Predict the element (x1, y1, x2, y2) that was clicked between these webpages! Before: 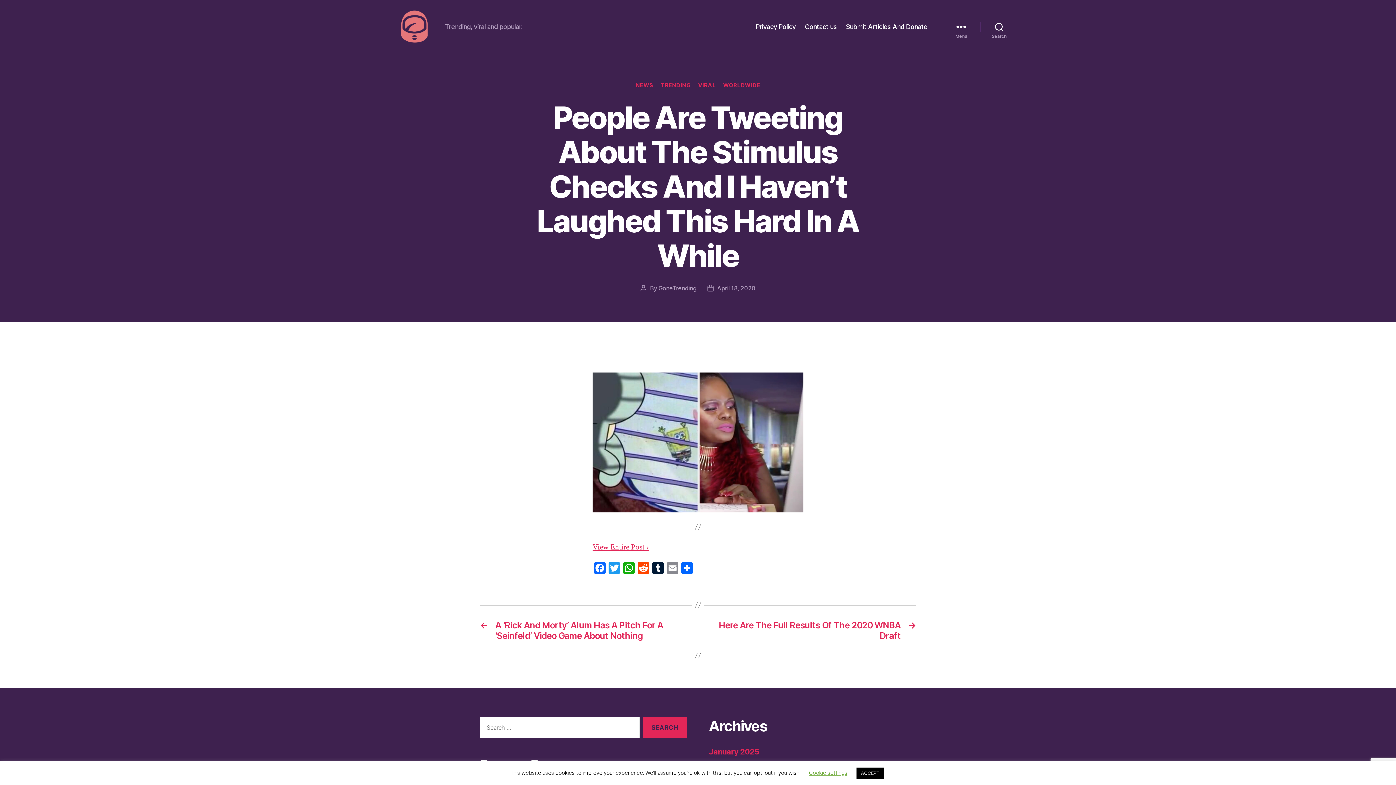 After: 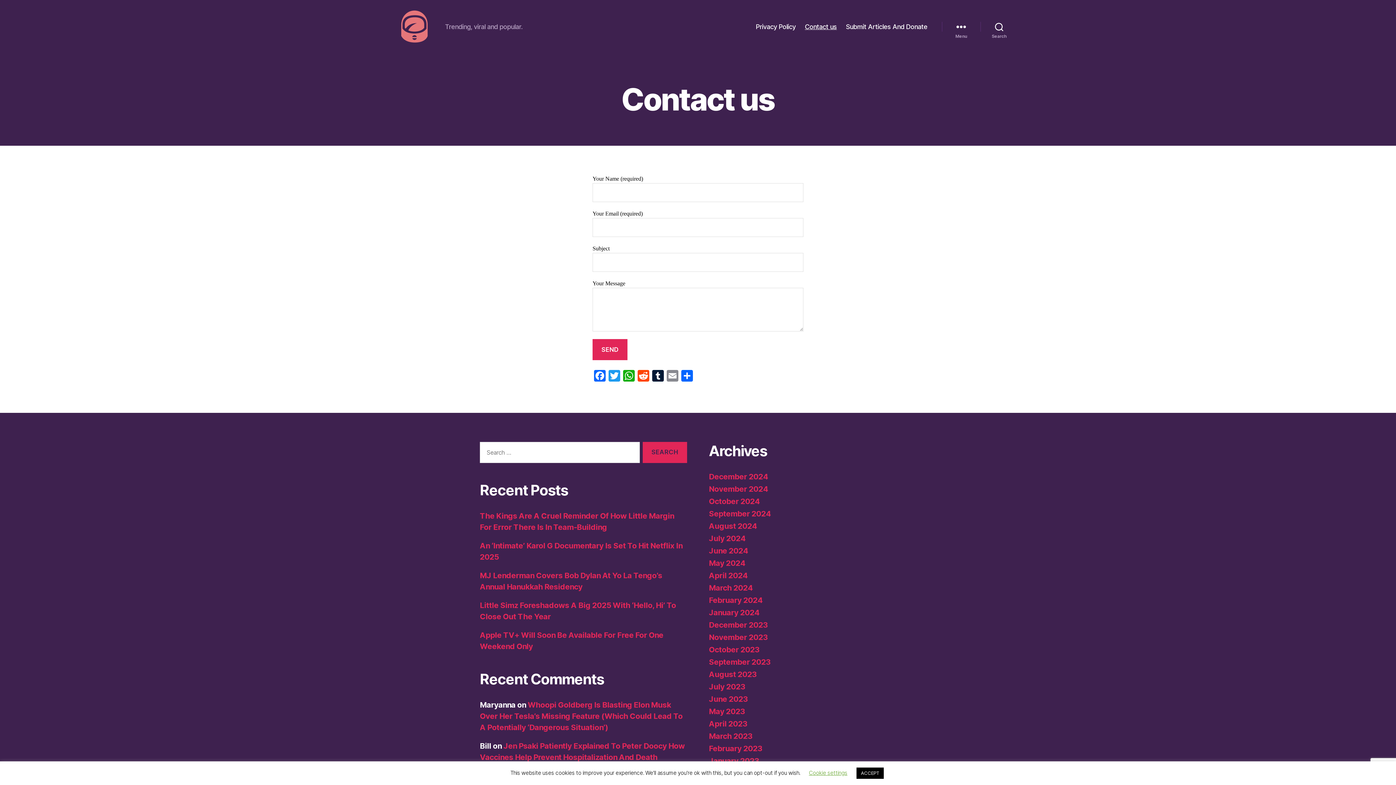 Action: bbox: (805, 22, 837, 30) label: Contact us